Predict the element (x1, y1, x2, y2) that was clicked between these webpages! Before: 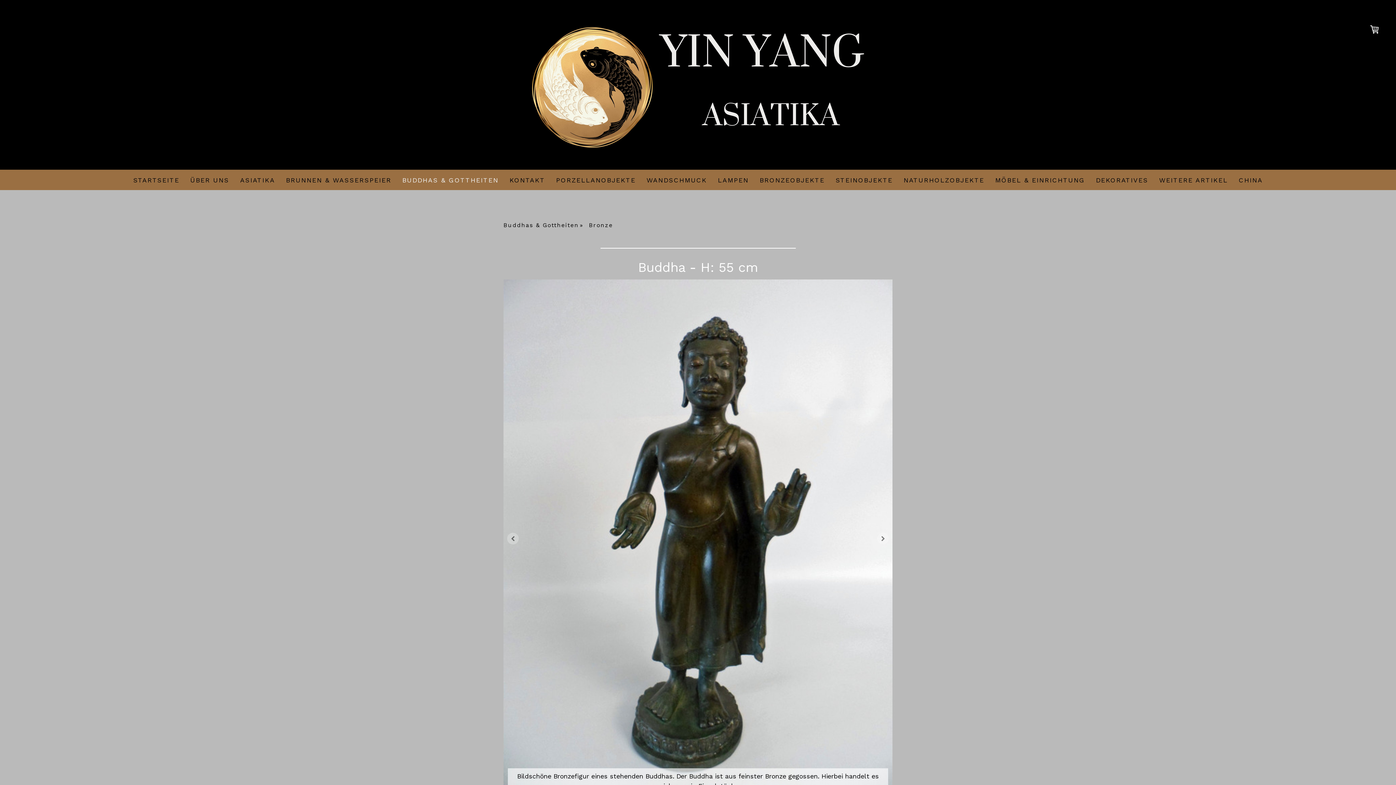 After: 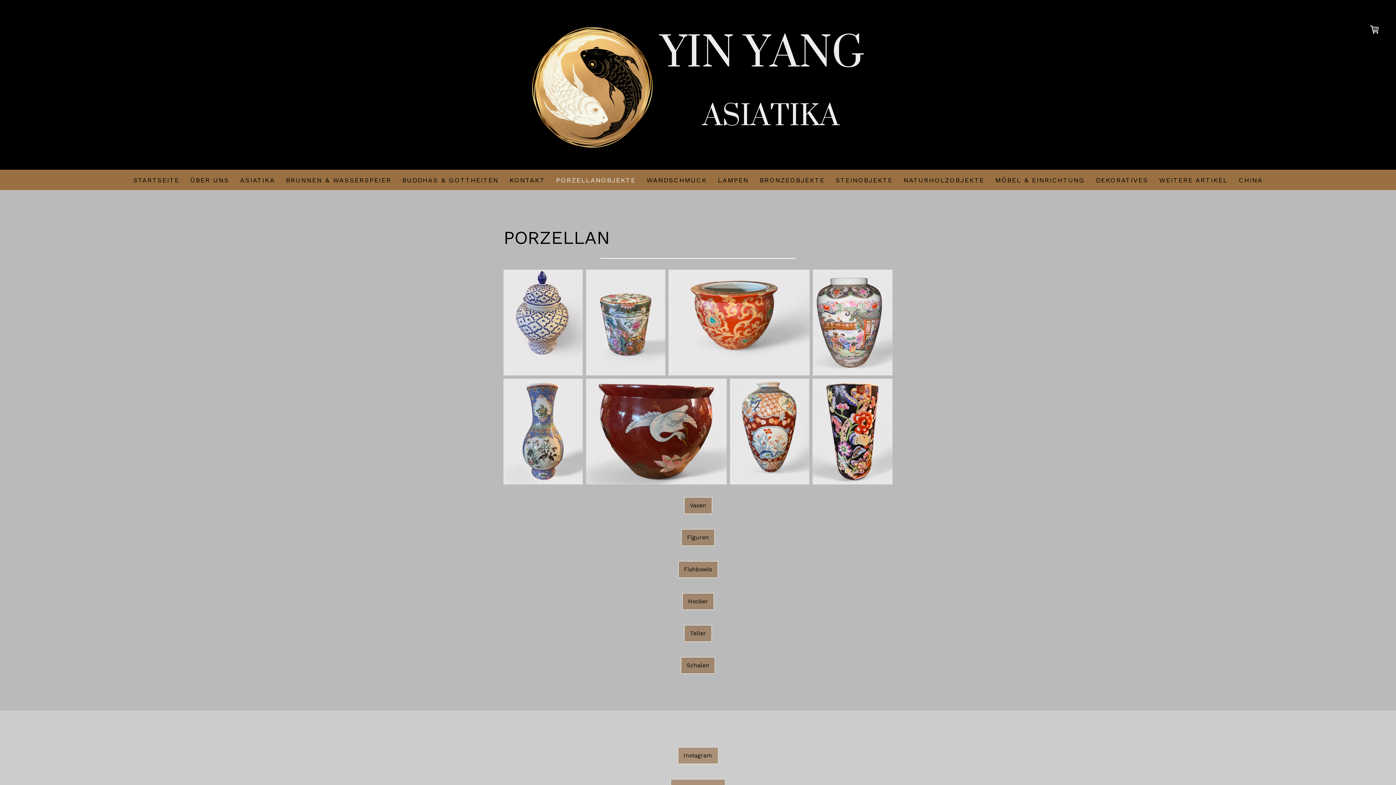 Action: bbox: (550, 169, 641, 190) label: PORZELLANOBJEKTE